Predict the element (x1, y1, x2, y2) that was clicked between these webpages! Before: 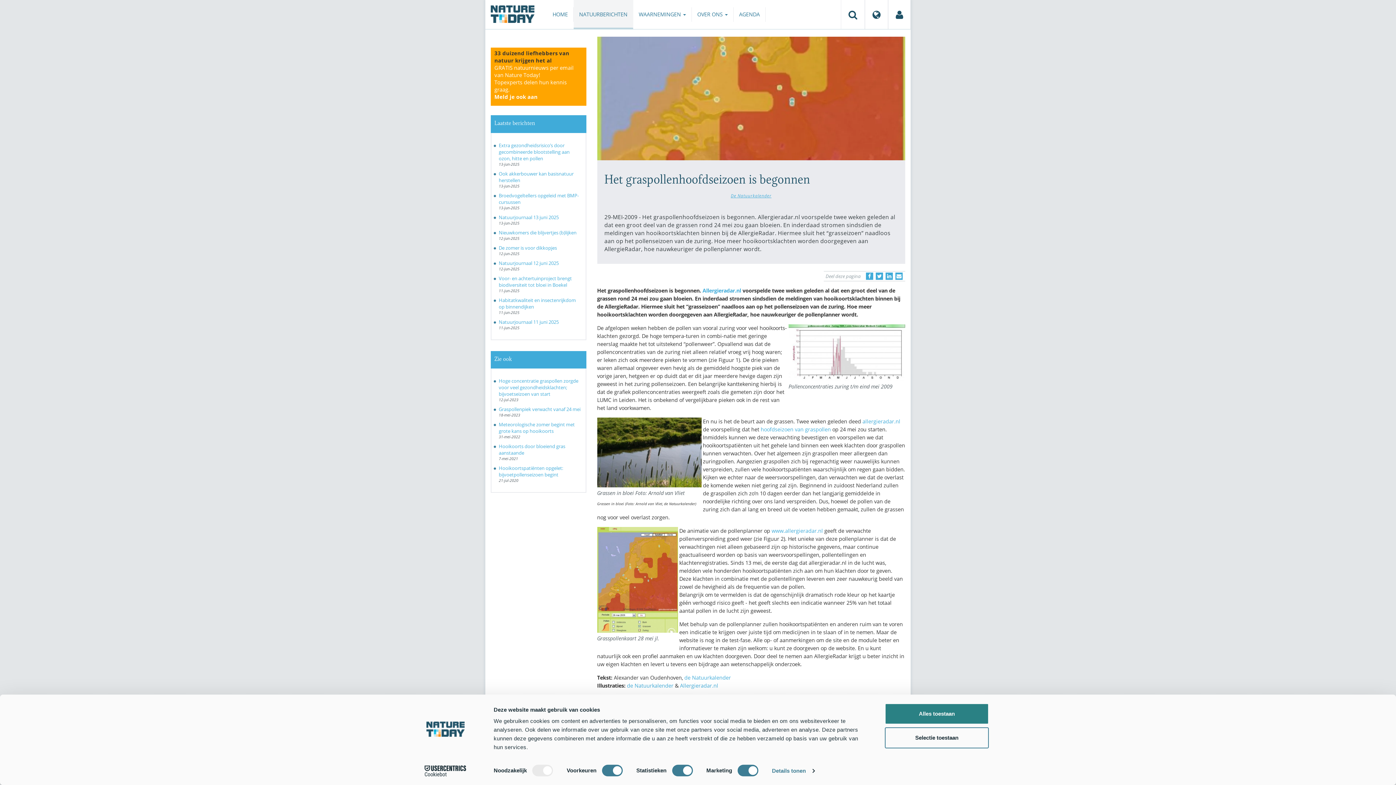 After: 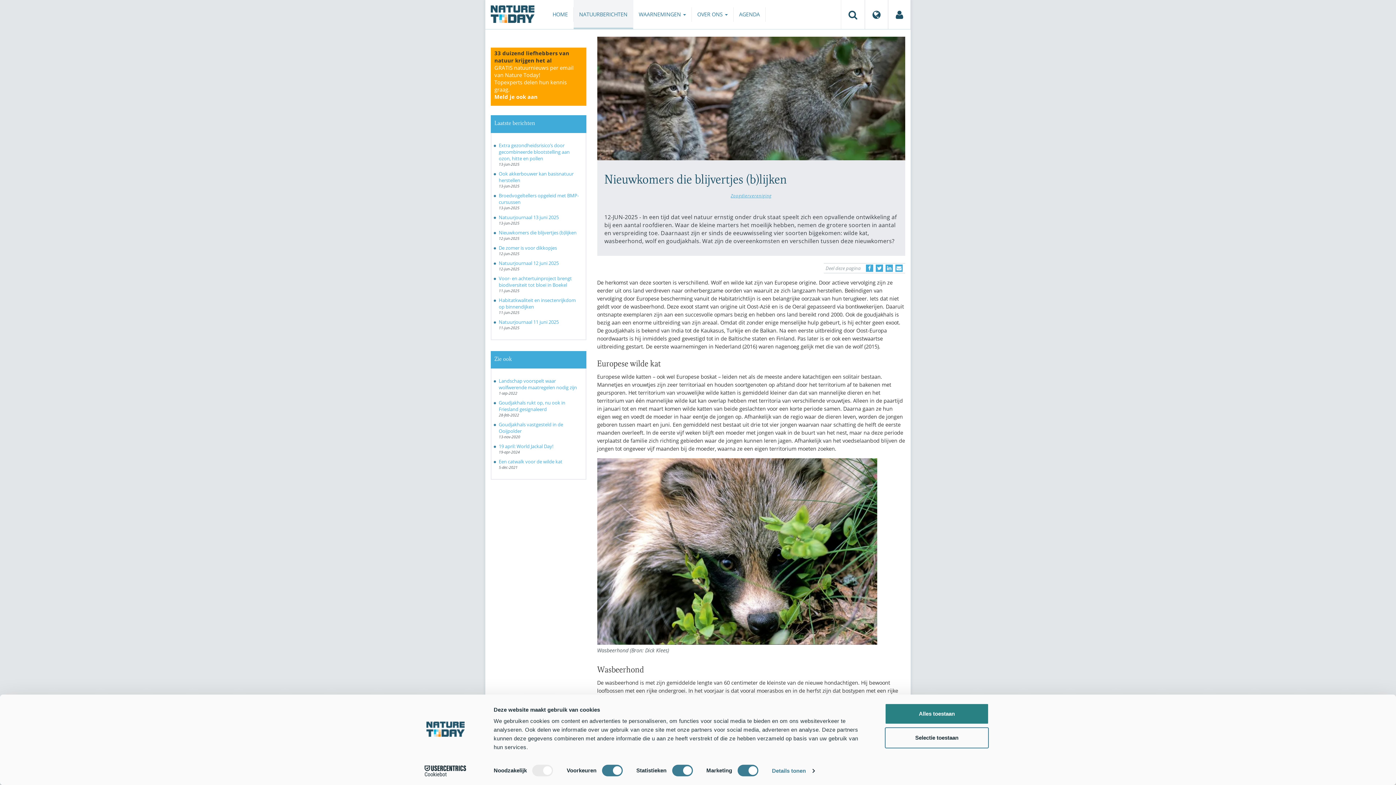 Action: bbox: (498, 229, 576, 235) label: Nieuwkomers die blijvertjes (b)lijken